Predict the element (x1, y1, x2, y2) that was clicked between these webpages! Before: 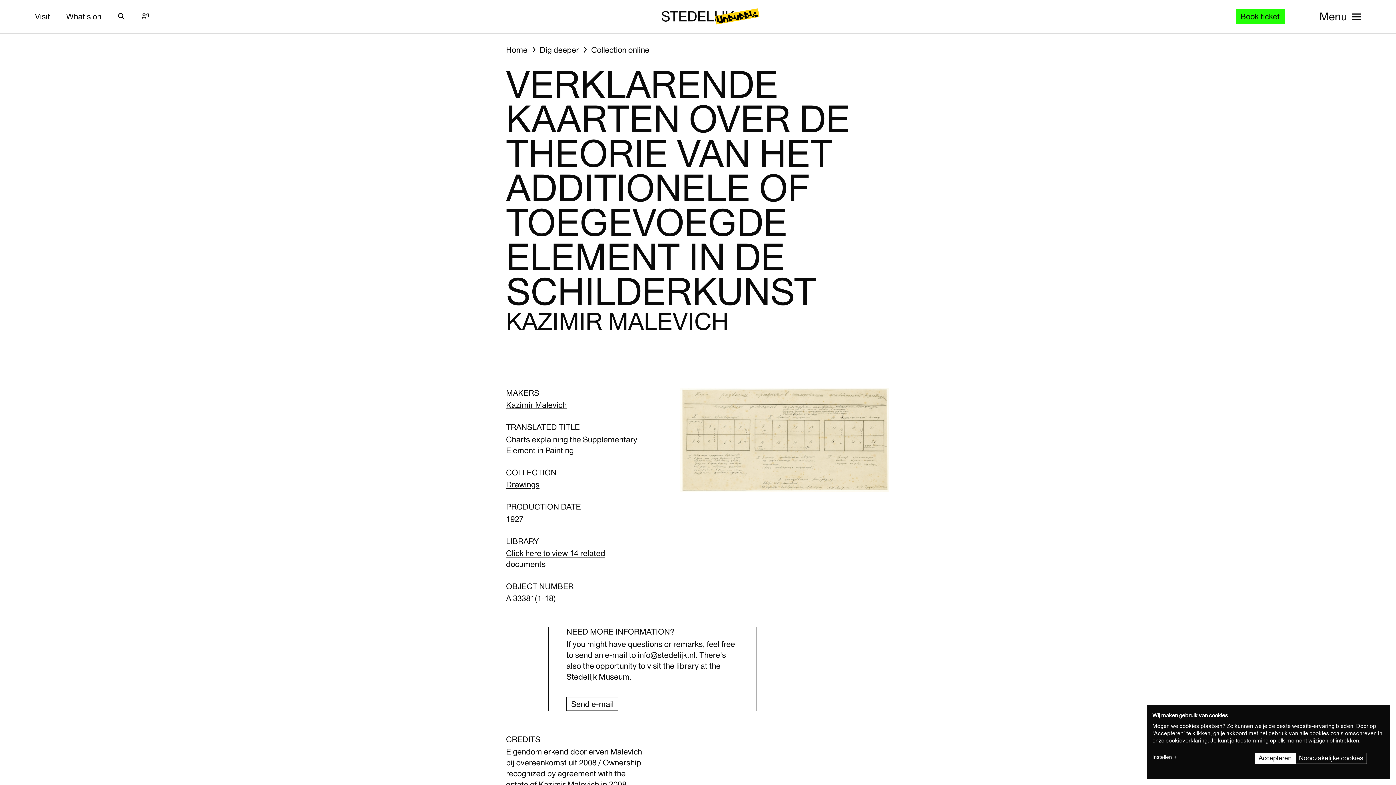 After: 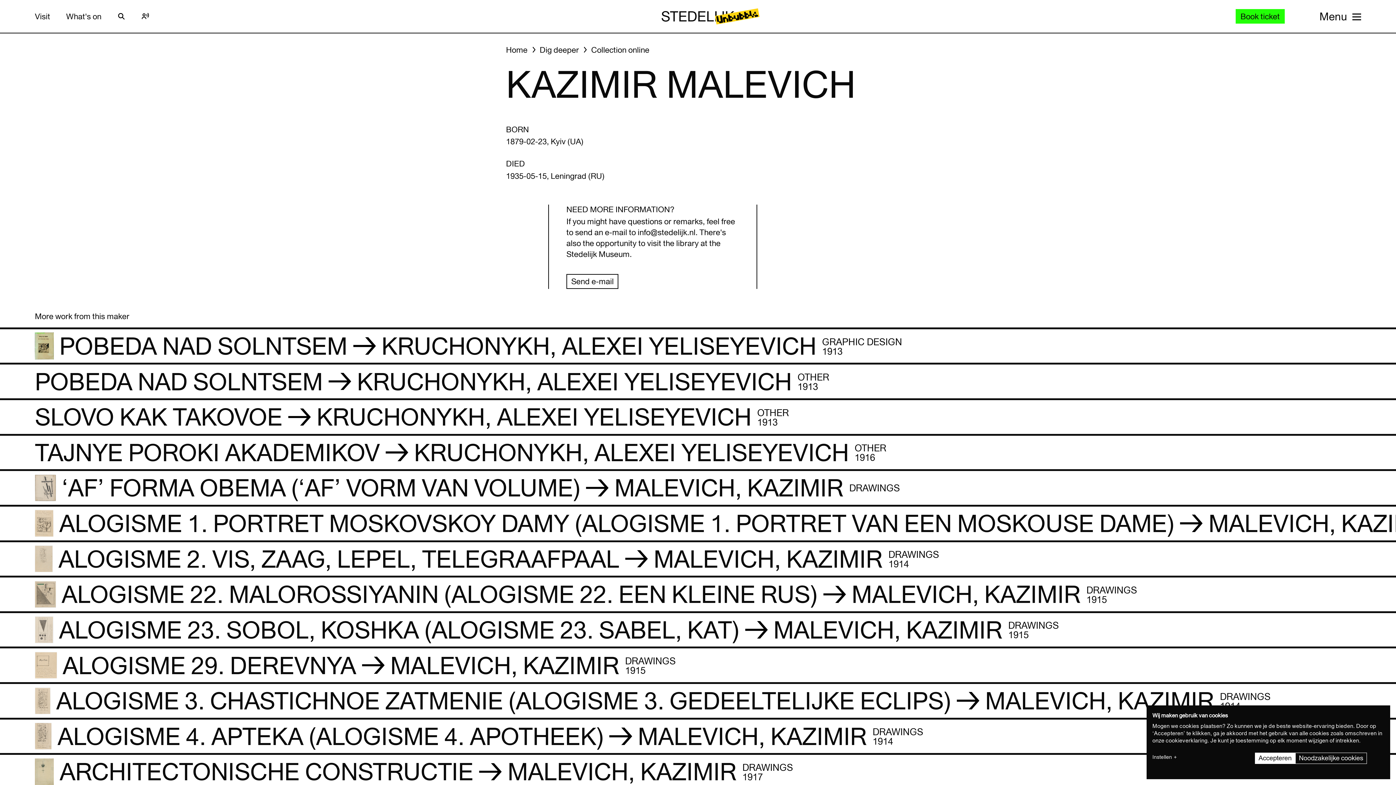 Action: bbox: (506, 400, 566, 409) label: Kazimir Malevich